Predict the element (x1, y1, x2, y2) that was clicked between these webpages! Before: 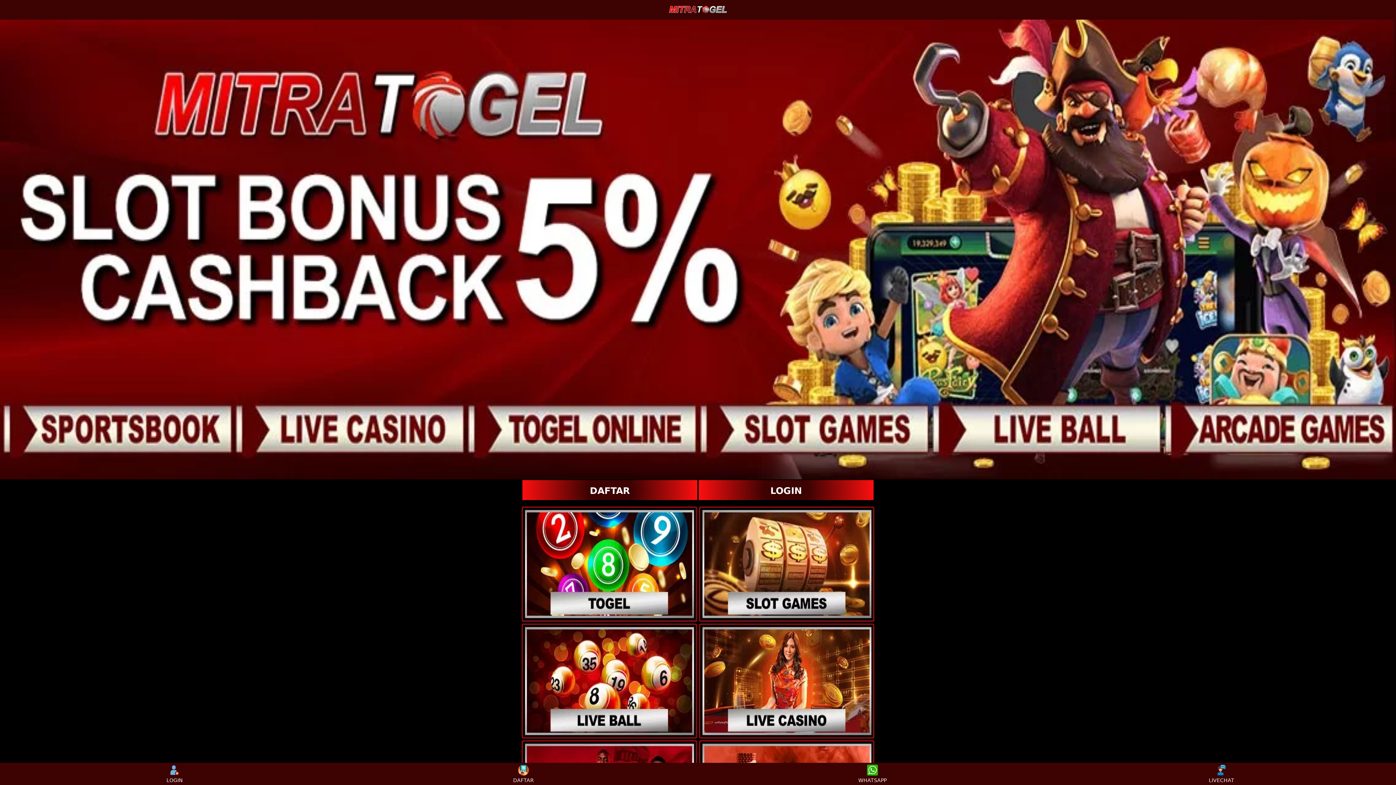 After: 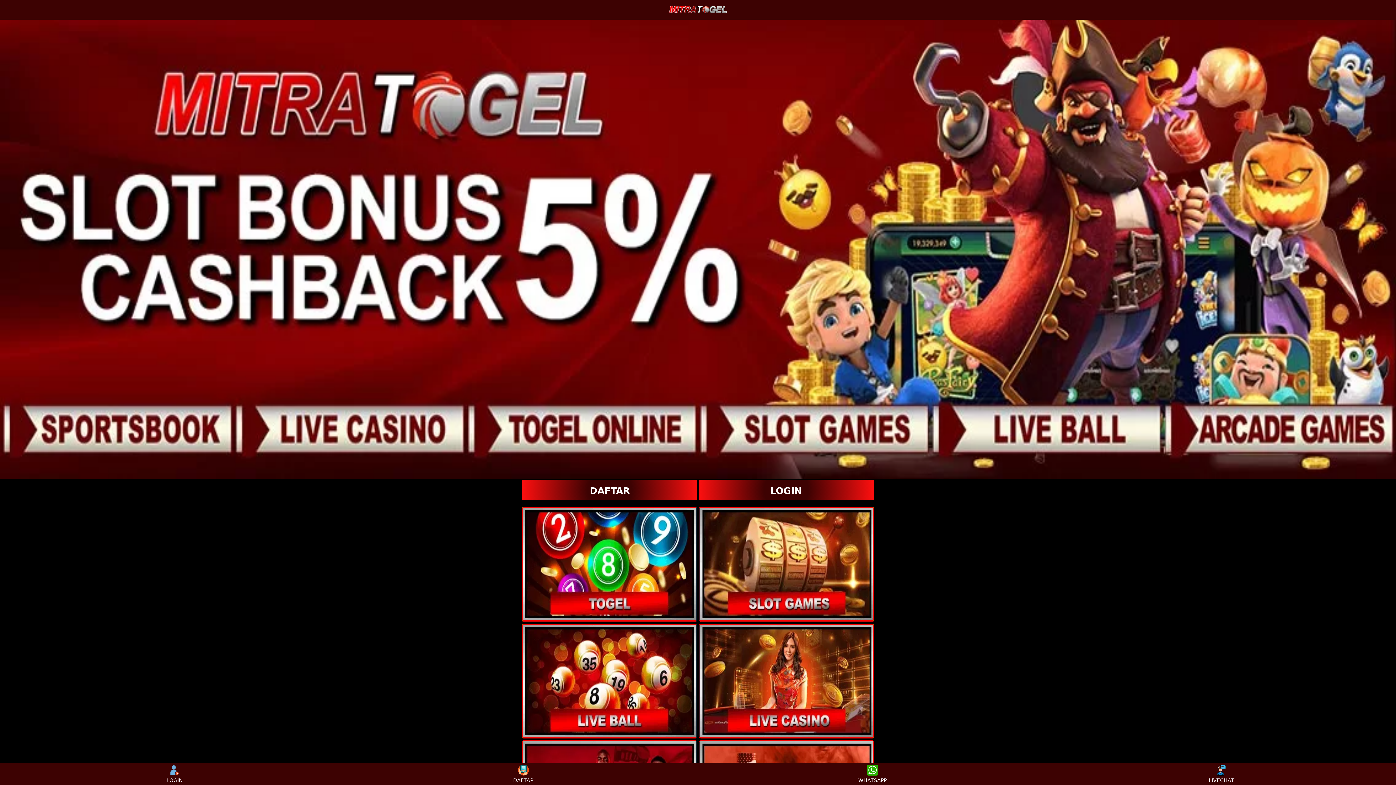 Action: bbox: (522, 624, 696, 738)